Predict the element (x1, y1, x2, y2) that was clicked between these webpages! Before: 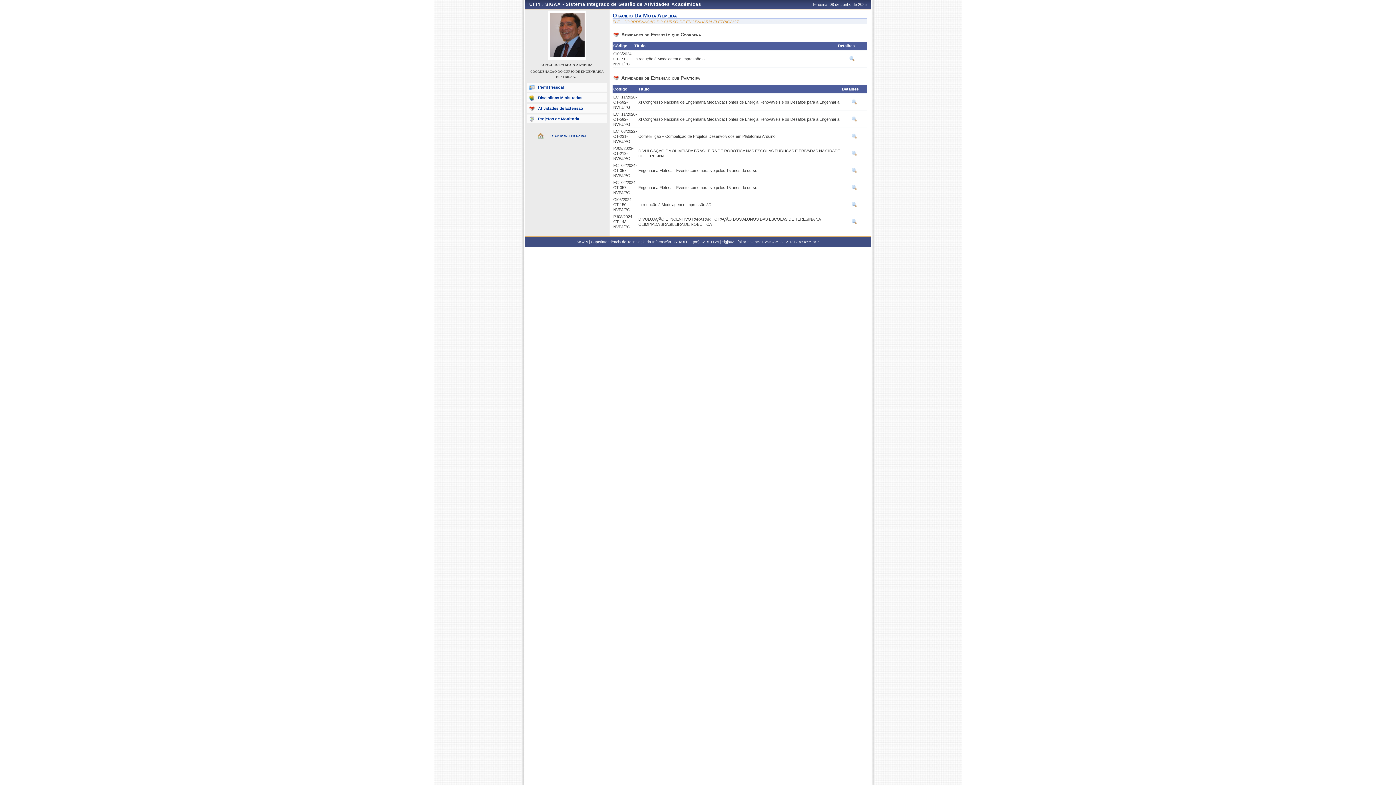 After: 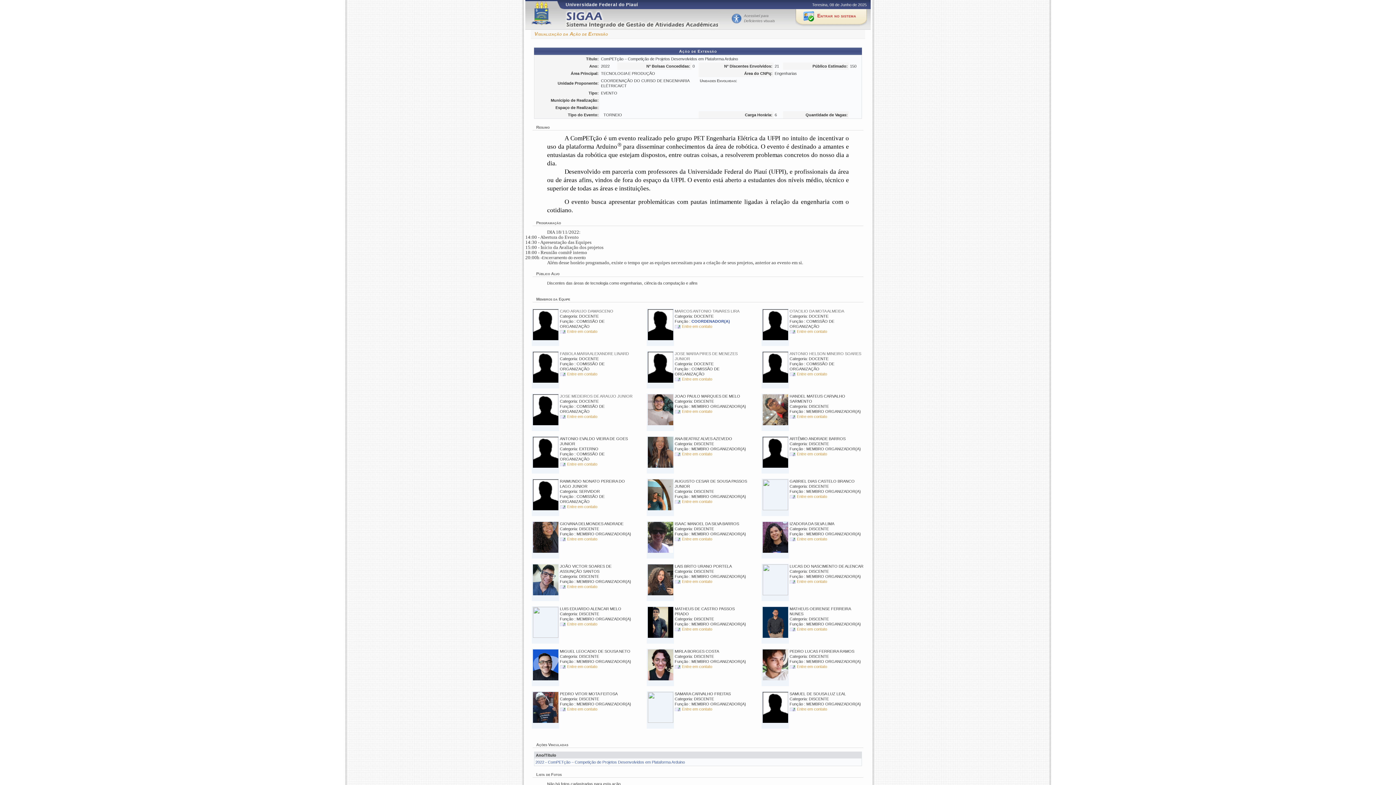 Action: bbox: (851, 135, 857, 140)